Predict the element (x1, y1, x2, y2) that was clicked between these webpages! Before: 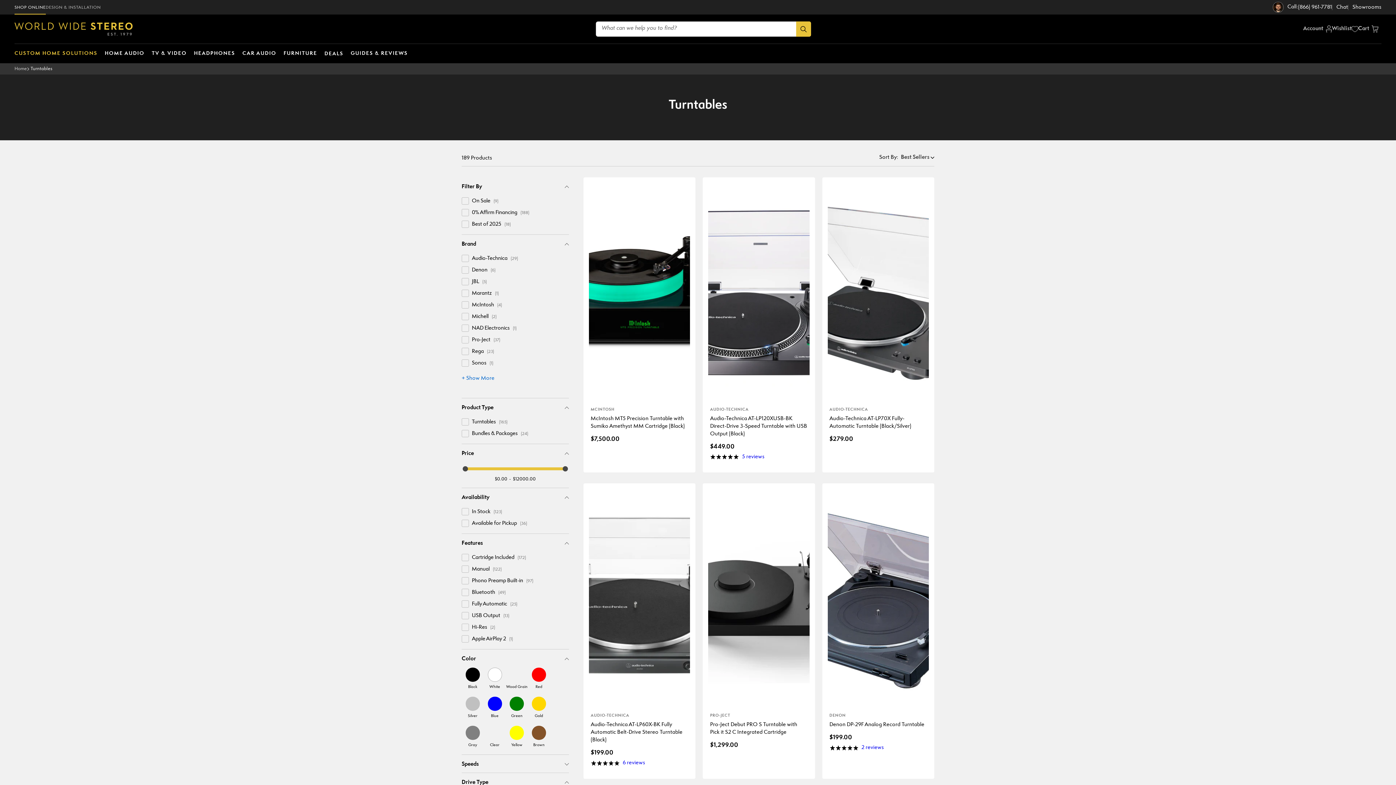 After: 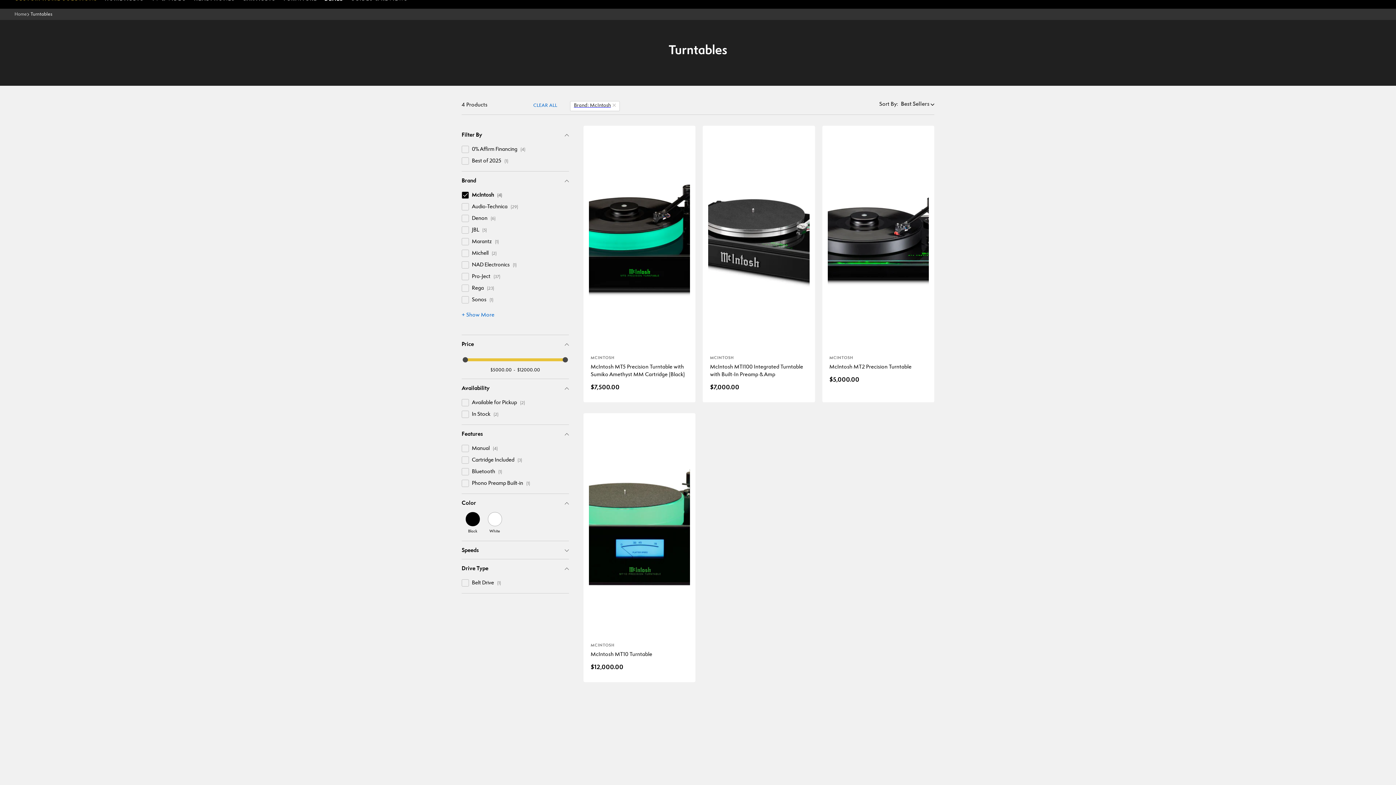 Action: label: McIntosh (4) bbox: (461, 299, 569, 310)